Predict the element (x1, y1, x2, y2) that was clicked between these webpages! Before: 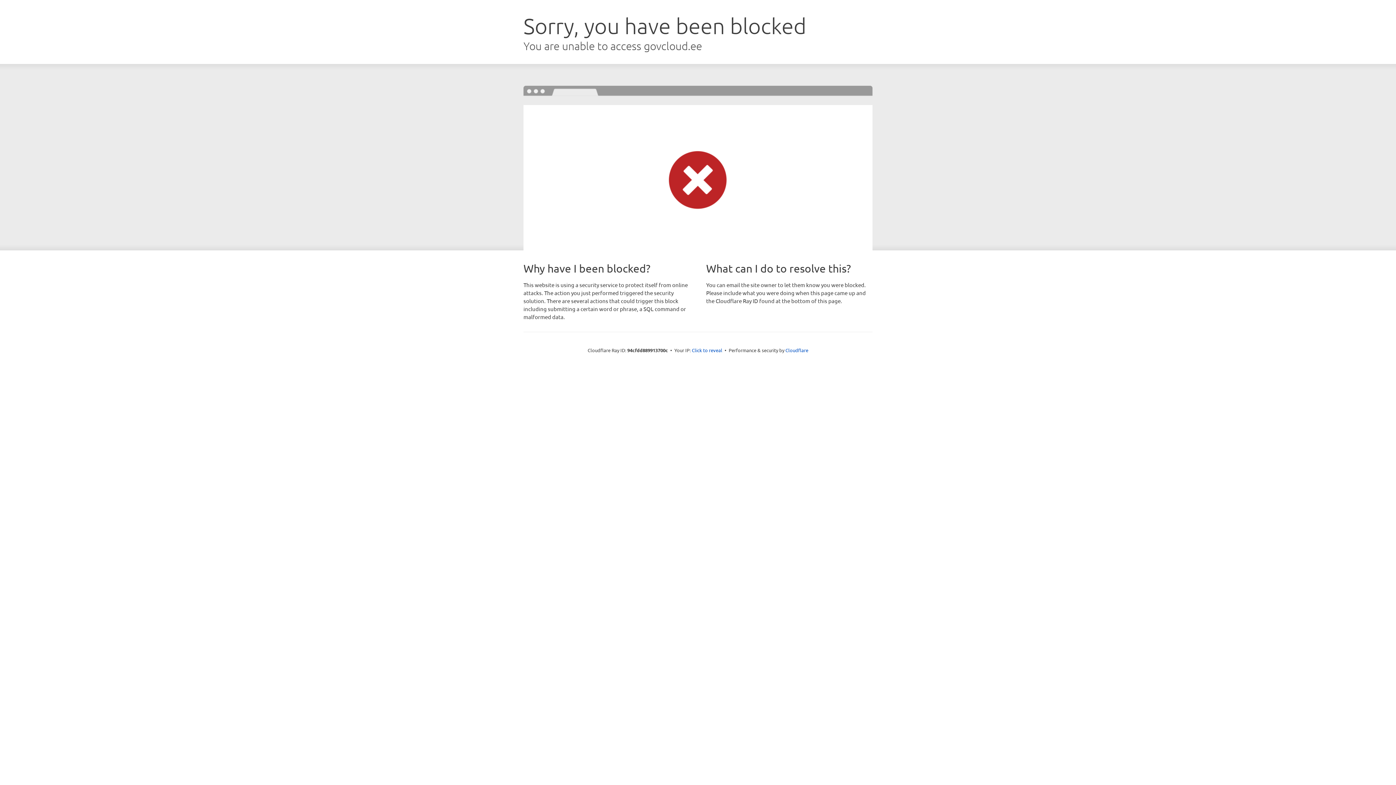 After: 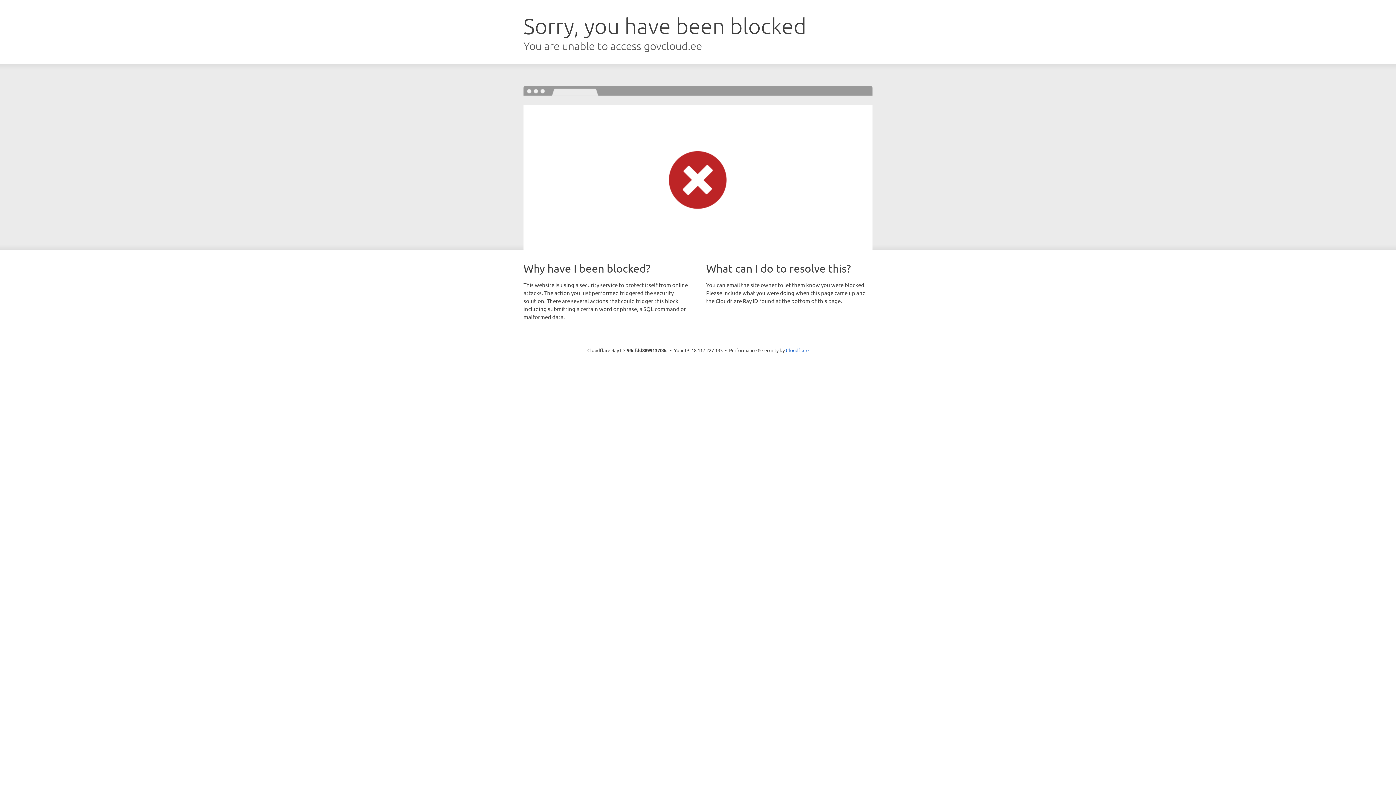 Action: label: Click to reveal bbox: (692, 346, 722, 353)